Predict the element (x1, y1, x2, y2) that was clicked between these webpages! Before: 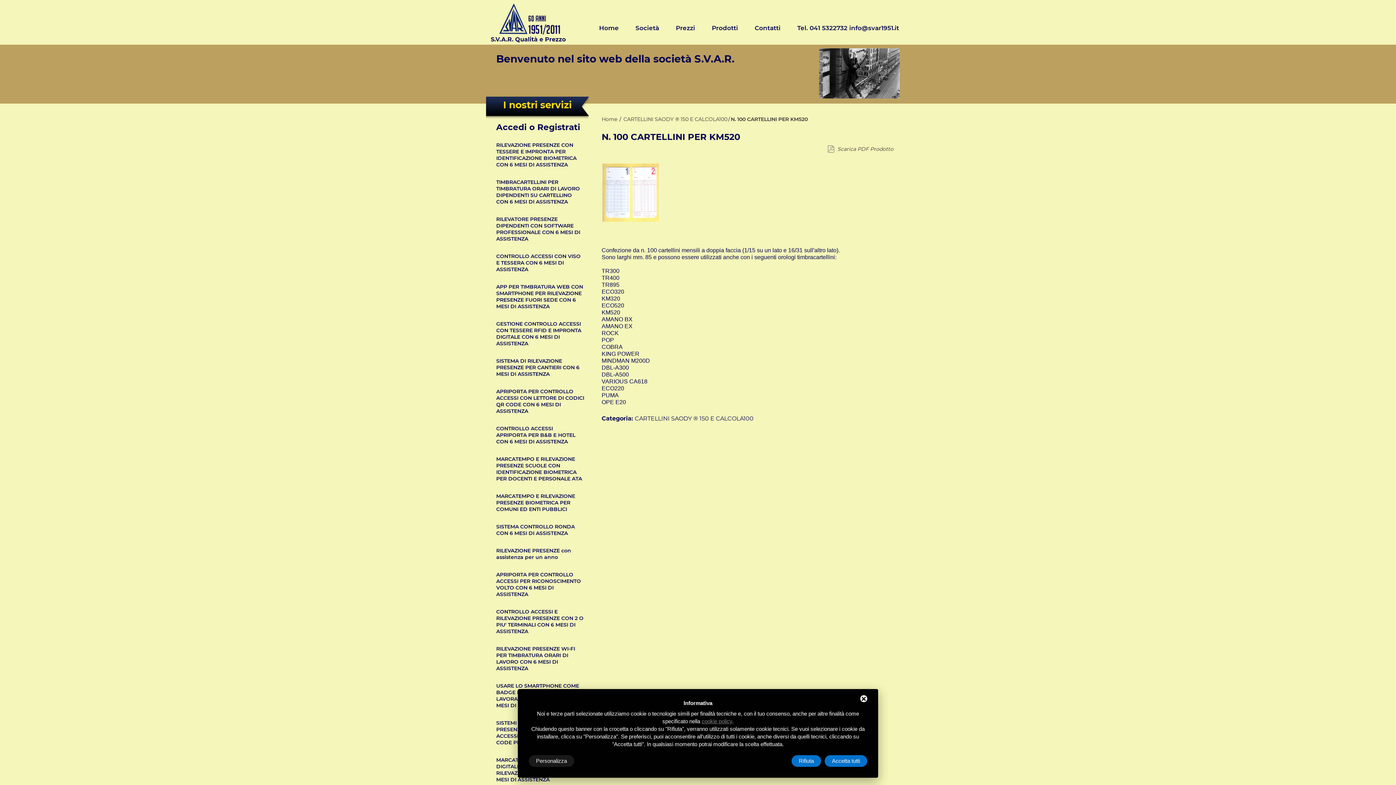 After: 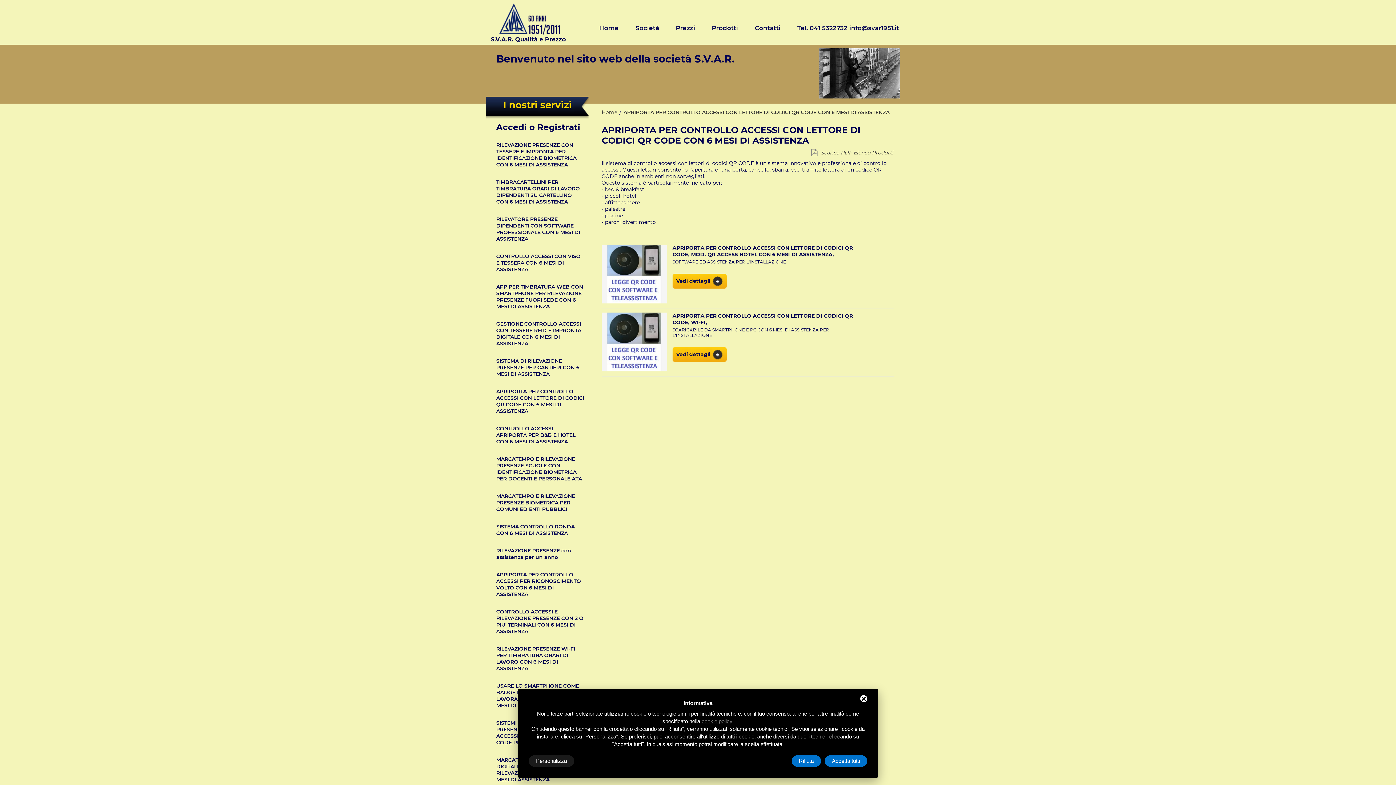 Action: bbox: (490, 382, 584, 419) label: APRIPORTA PER CONTROLLO ACCESSI CON LETTORE DI CODICI QR CODE CON 6 MESI DI ASSISTENZA